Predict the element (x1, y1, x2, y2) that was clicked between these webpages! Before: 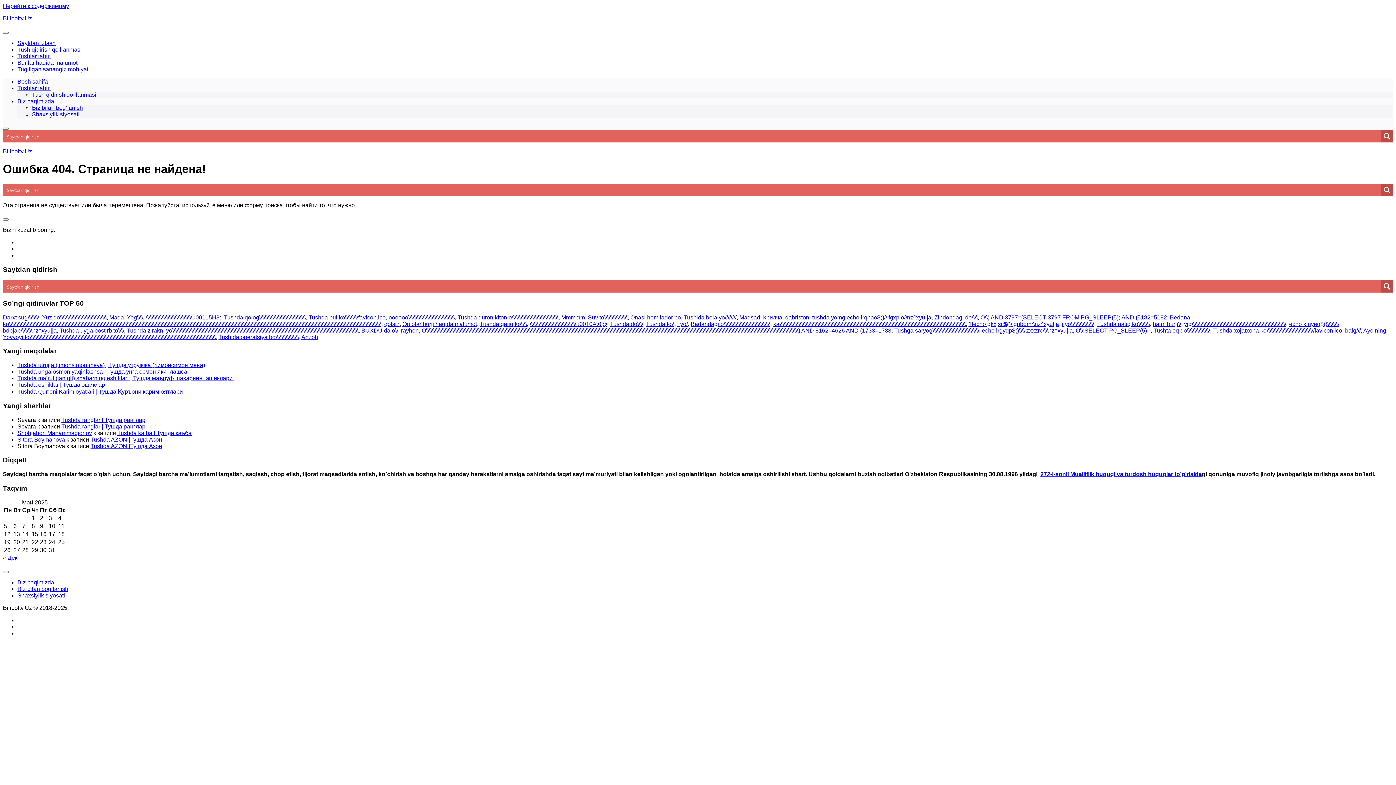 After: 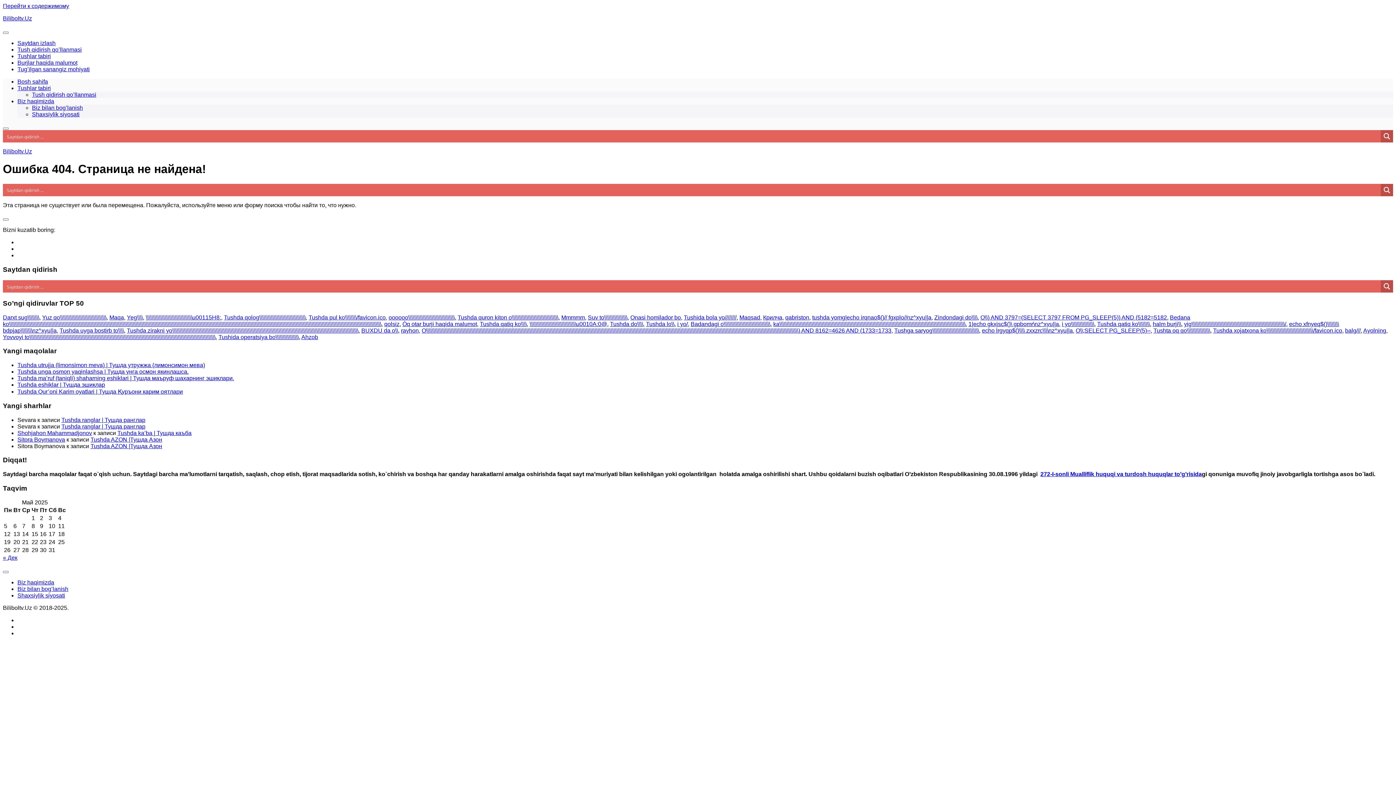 Action: label: Tushta oq qo\\\\\\\\\\\\\\\\ bbox: (1153, 327, 1210, 333)